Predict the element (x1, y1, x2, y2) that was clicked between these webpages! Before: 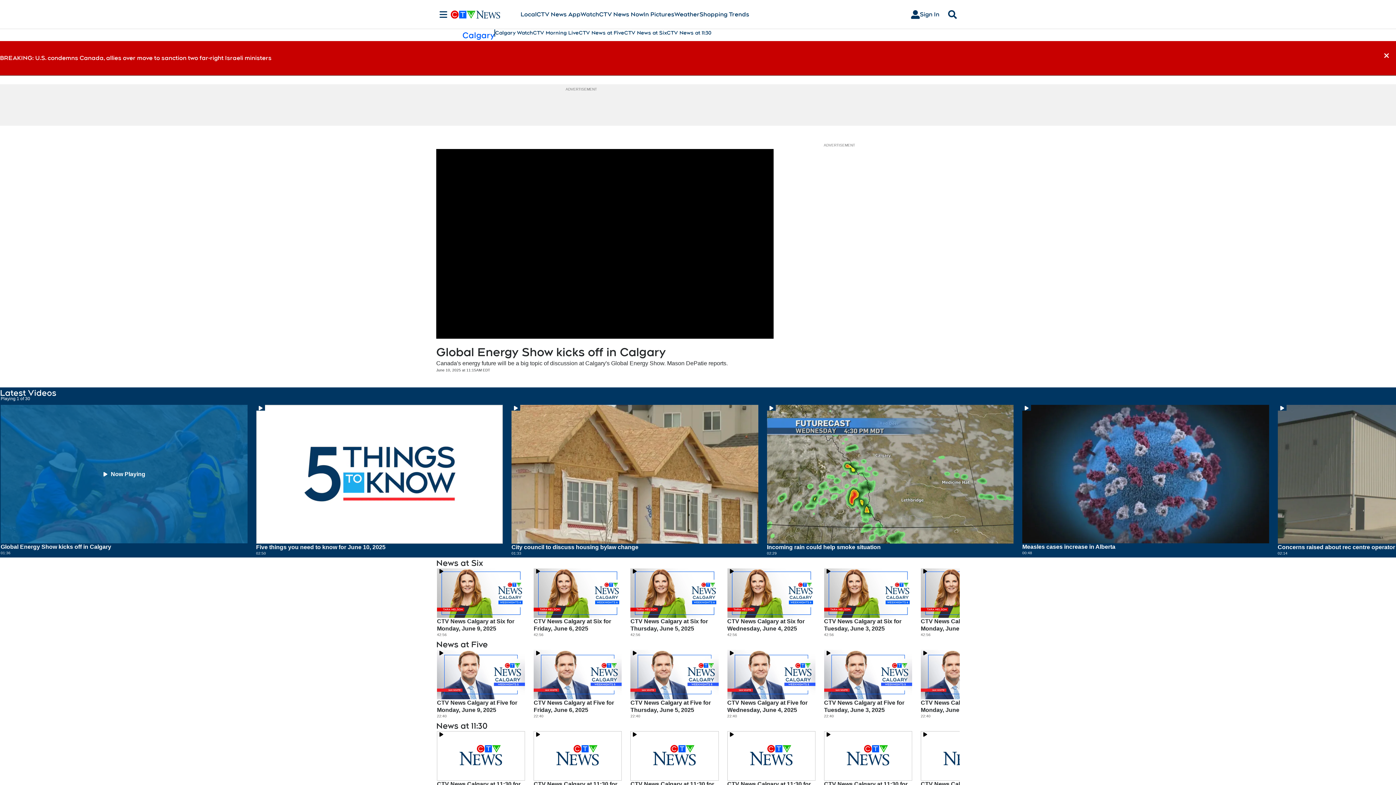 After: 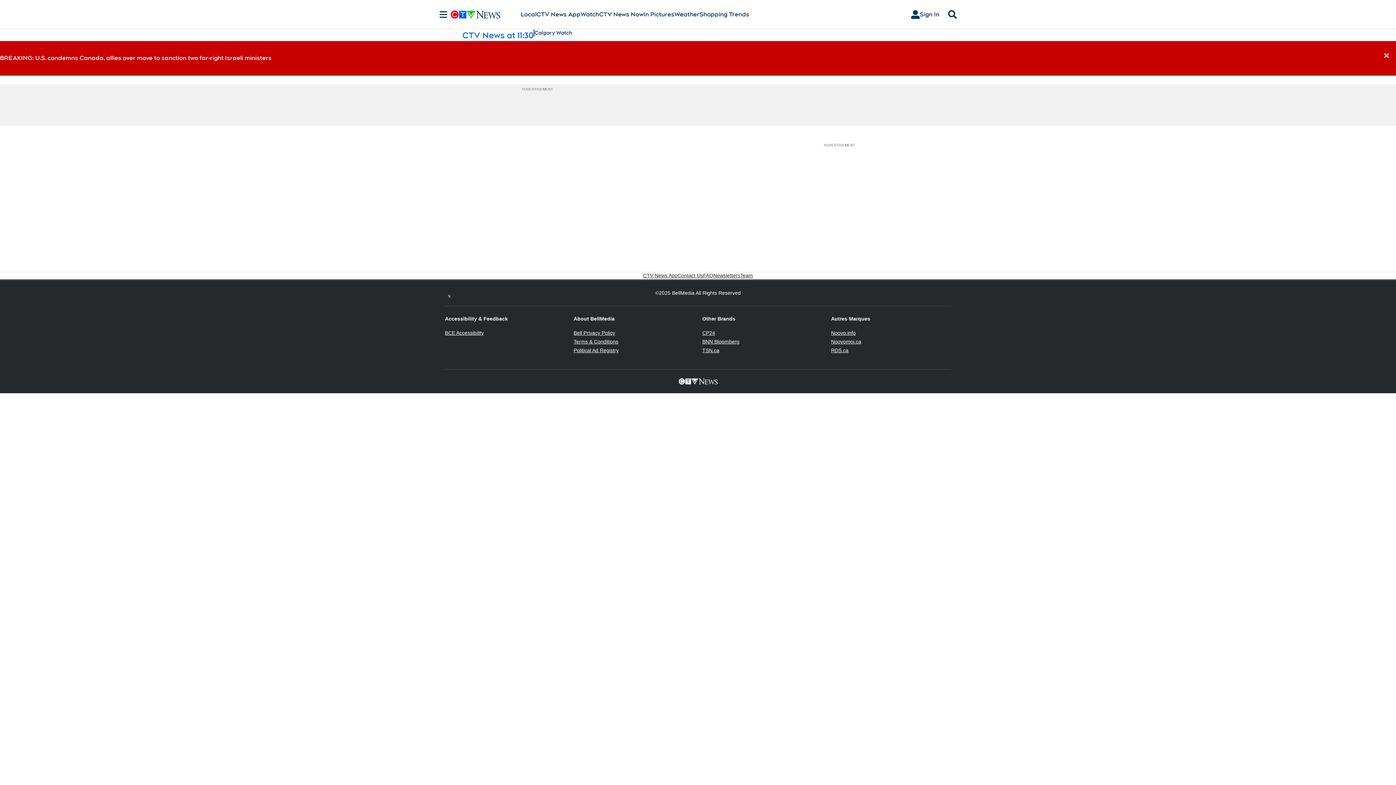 Action: label: CTV News at 11:30 bbox: (666, 29, 711, 36)